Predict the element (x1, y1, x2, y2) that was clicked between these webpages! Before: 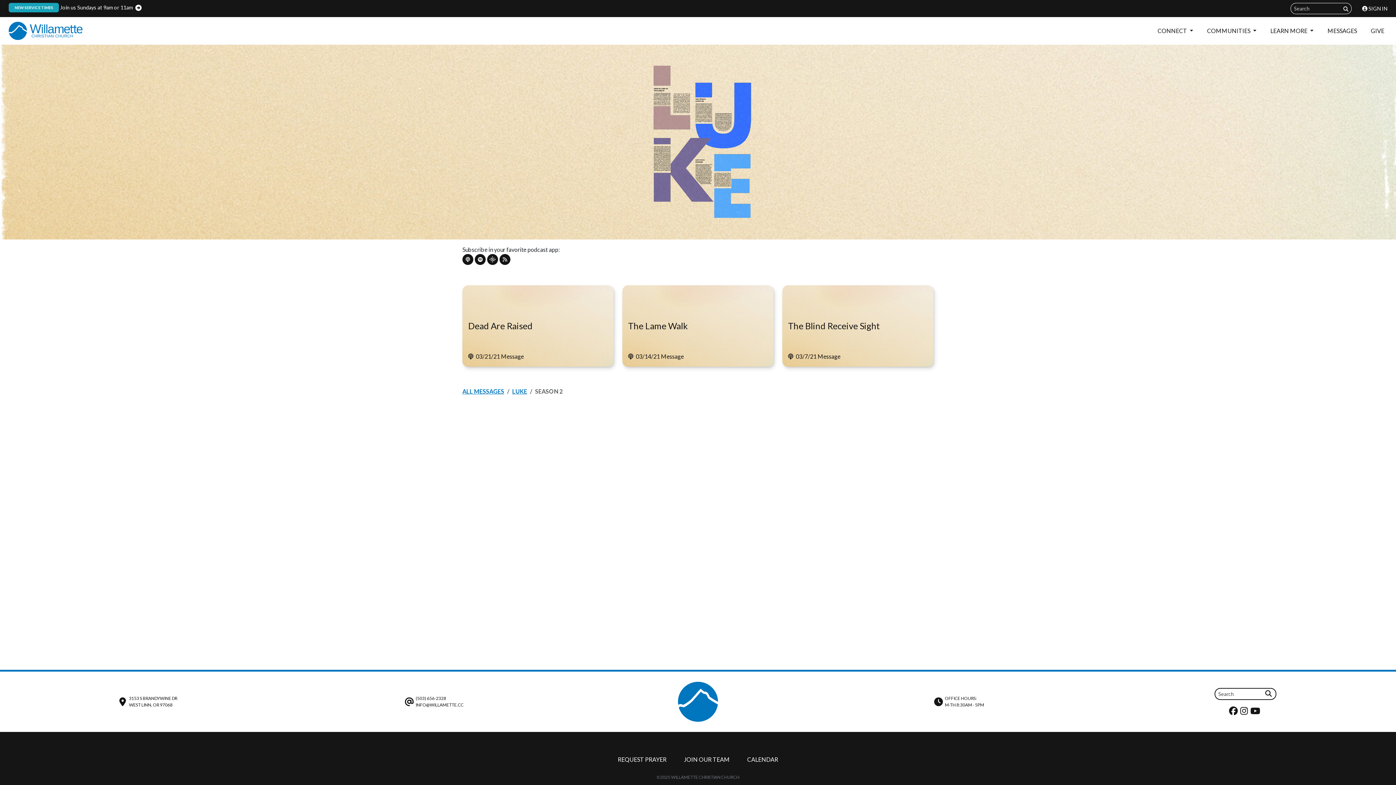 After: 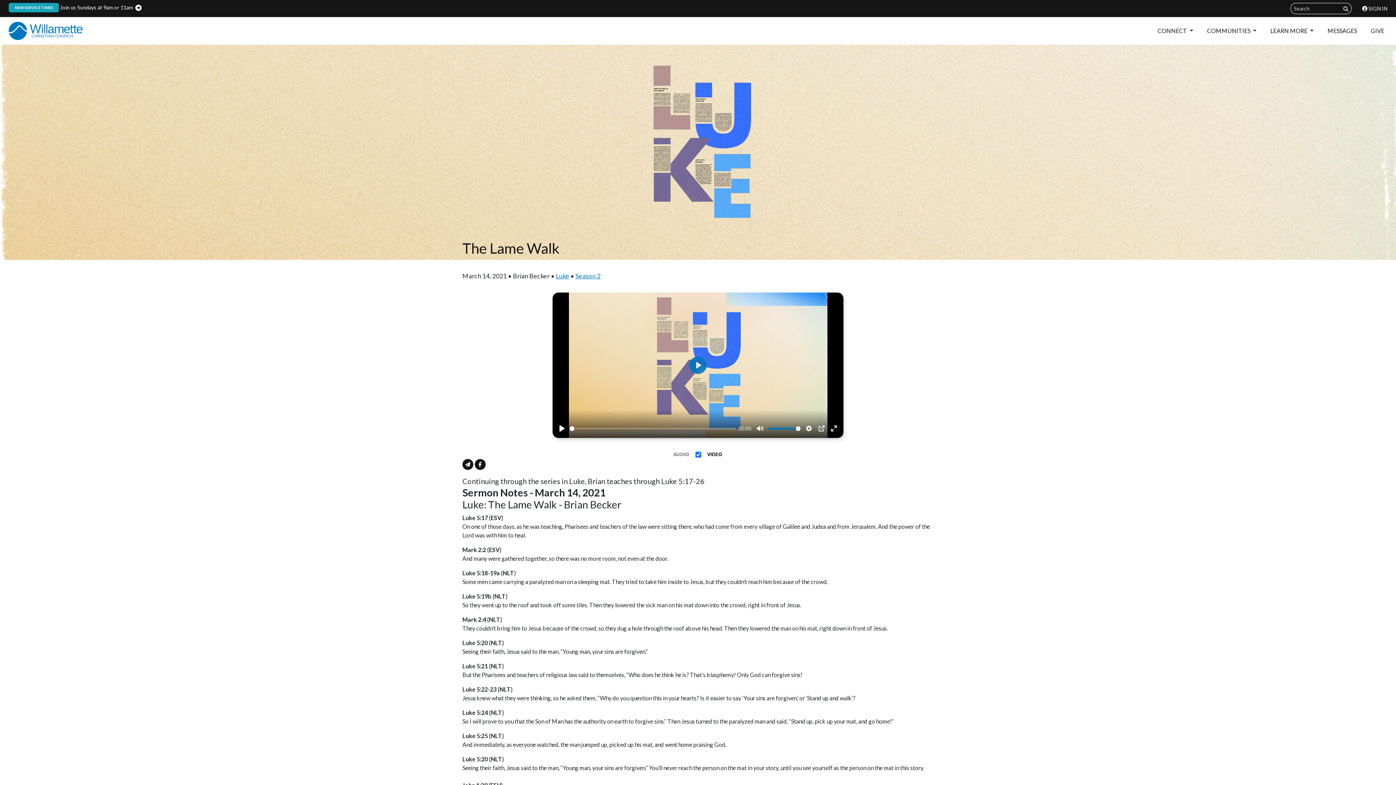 Action: bbox: (622, 285, 773, 366) label: The Lame Walk

 03/14/21 Message